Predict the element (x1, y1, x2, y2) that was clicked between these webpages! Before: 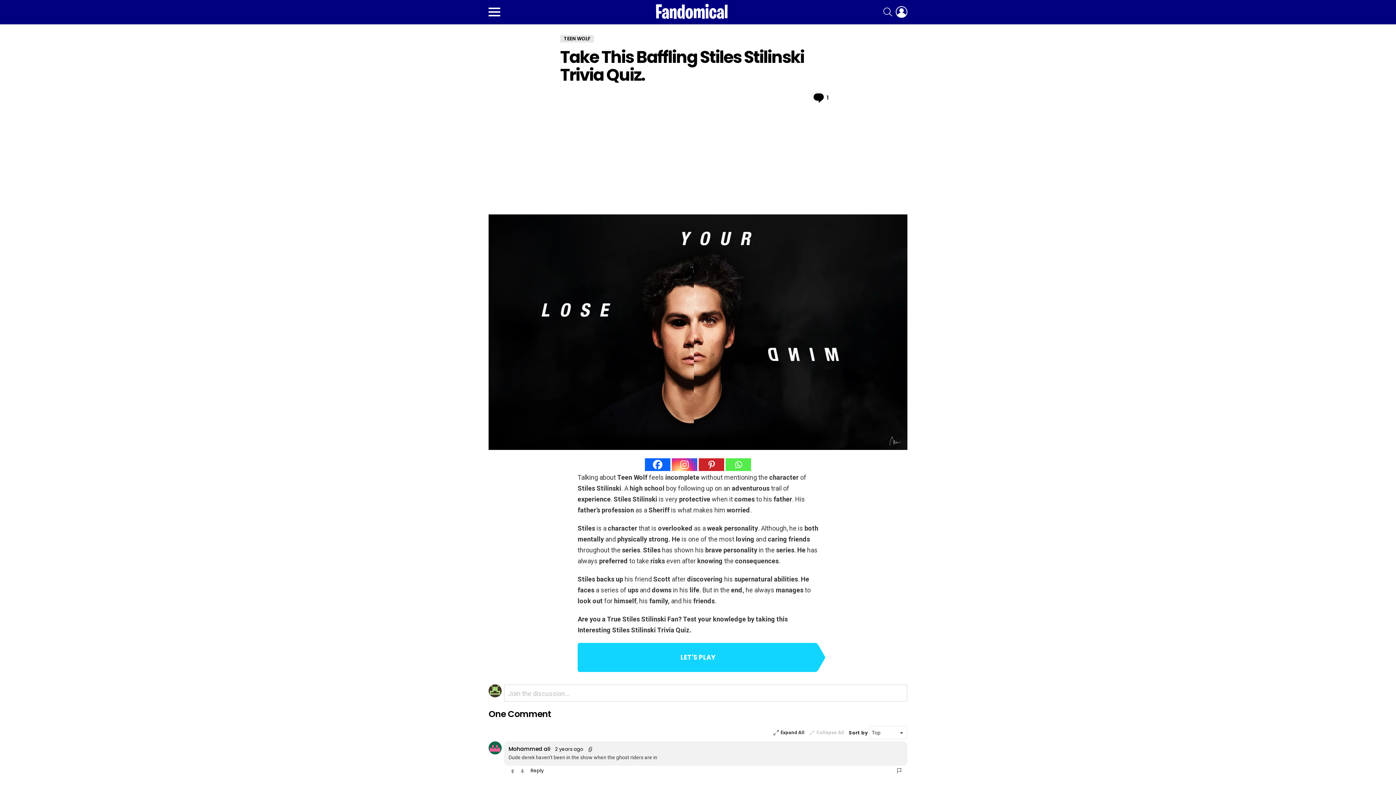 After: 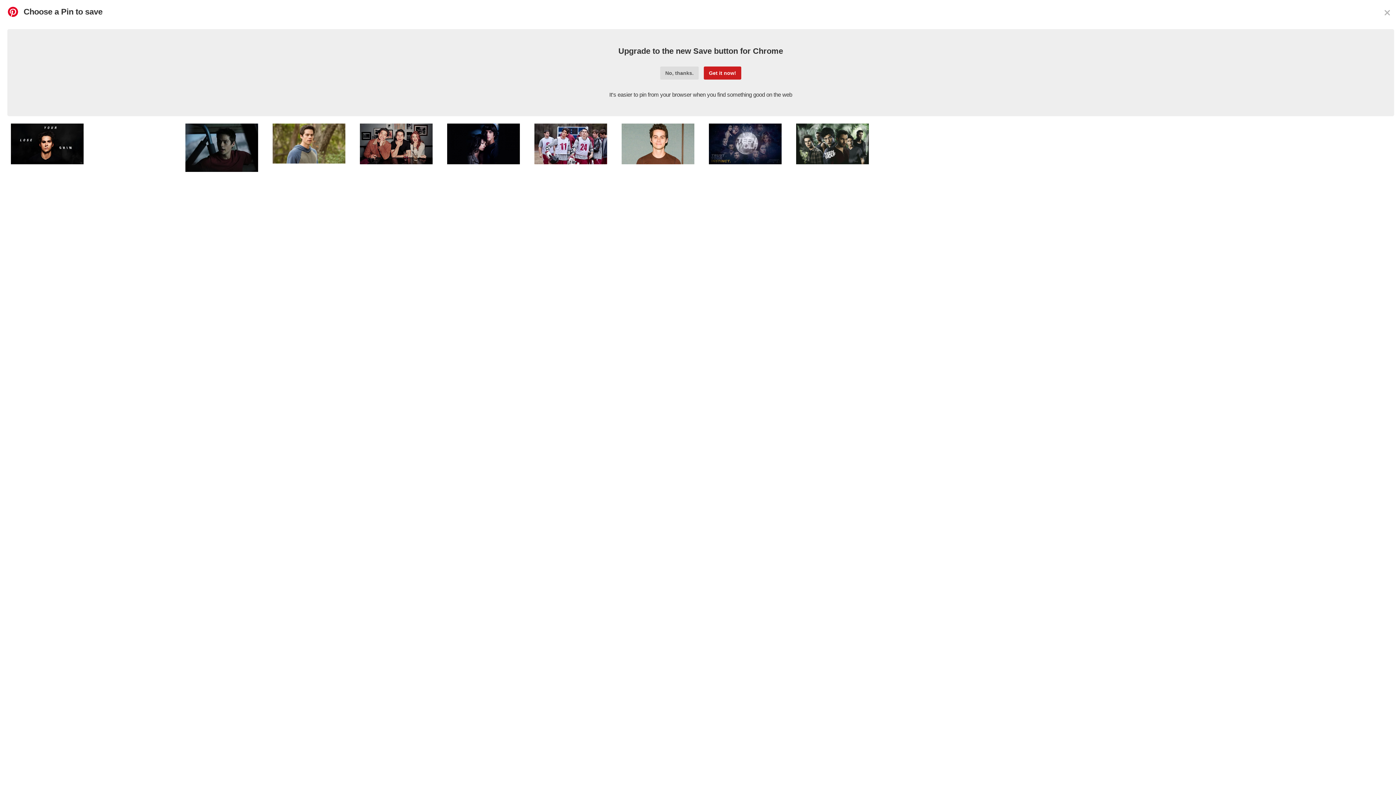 Action: bbox: (698, 458, 724, 471) label: Pinterest